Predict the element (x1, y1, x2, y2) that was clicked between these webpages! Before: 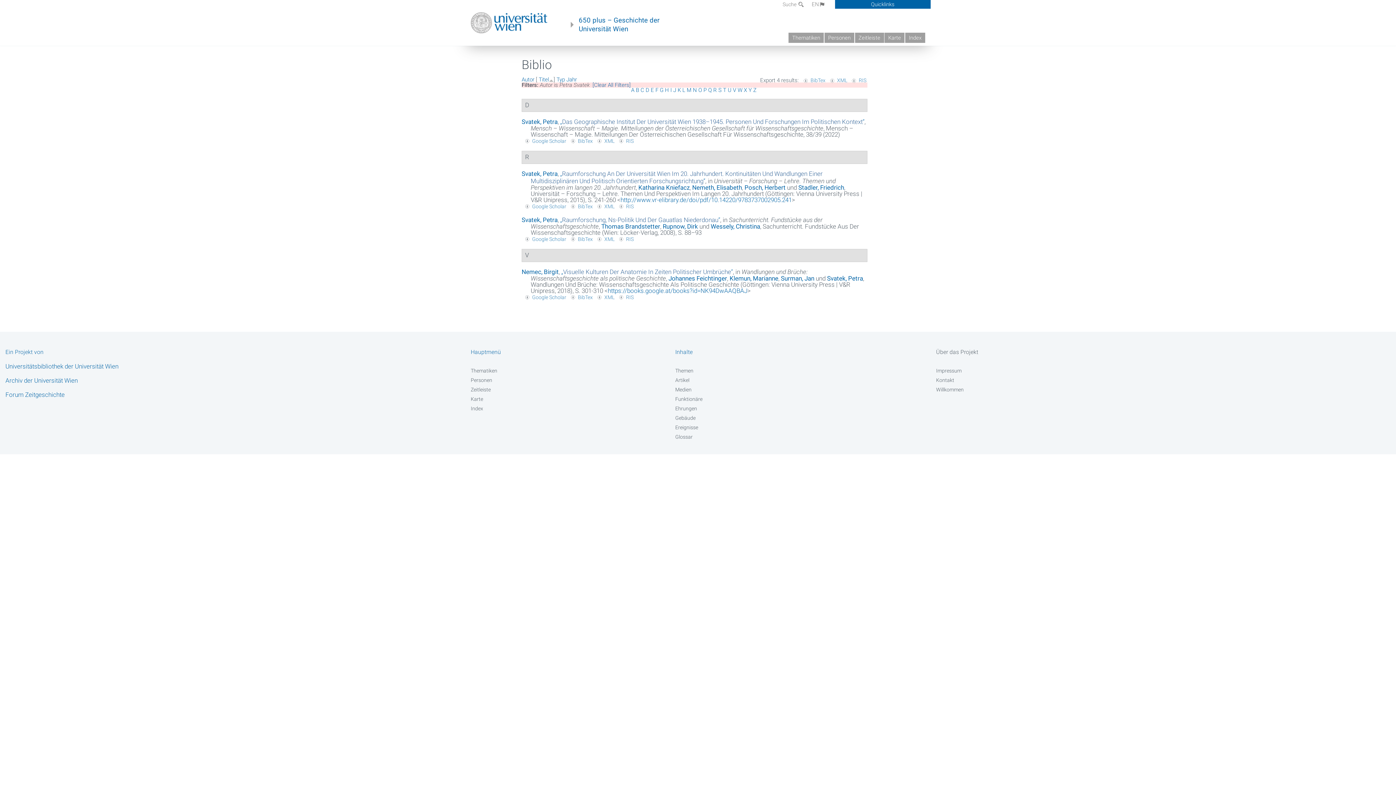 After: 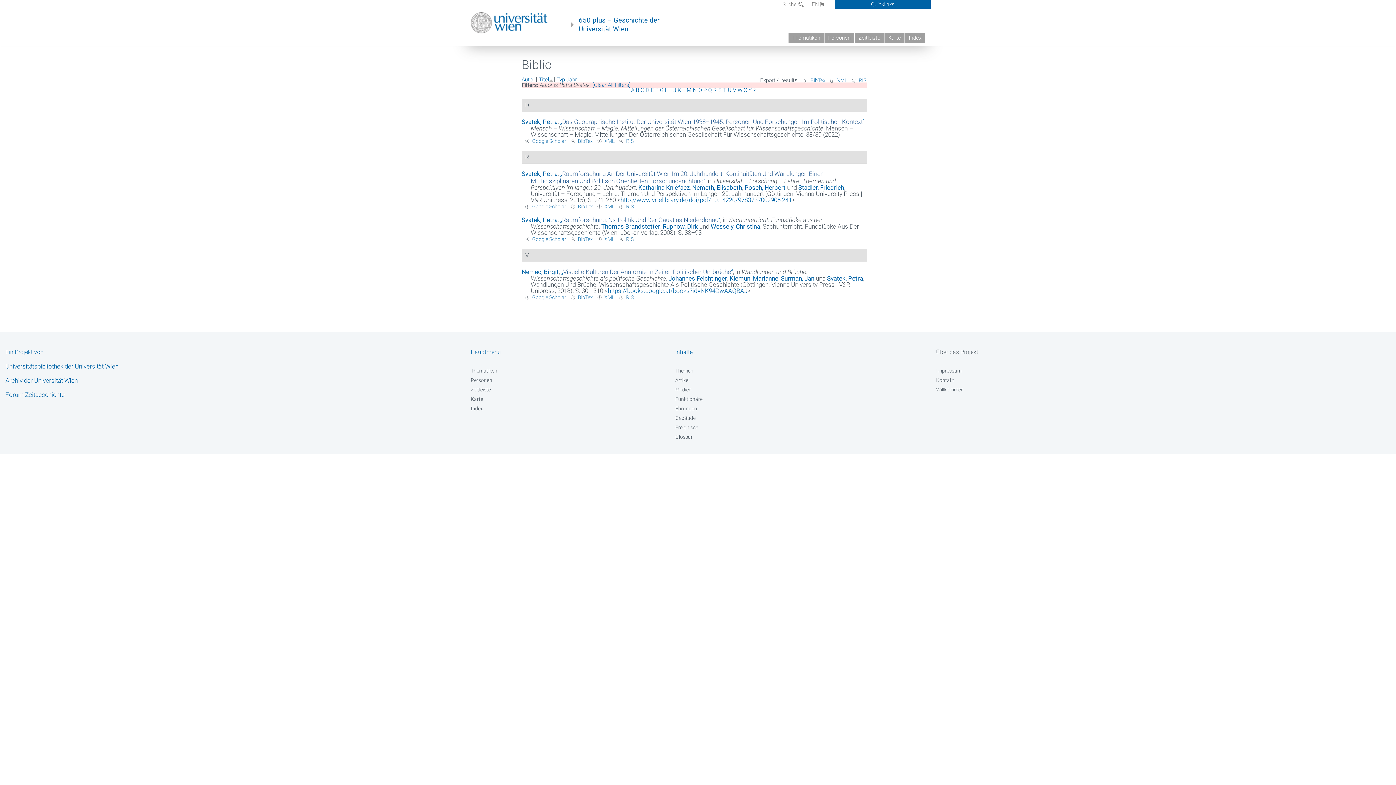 Action: bbox: (616, 236, 633, 242) label: RIS